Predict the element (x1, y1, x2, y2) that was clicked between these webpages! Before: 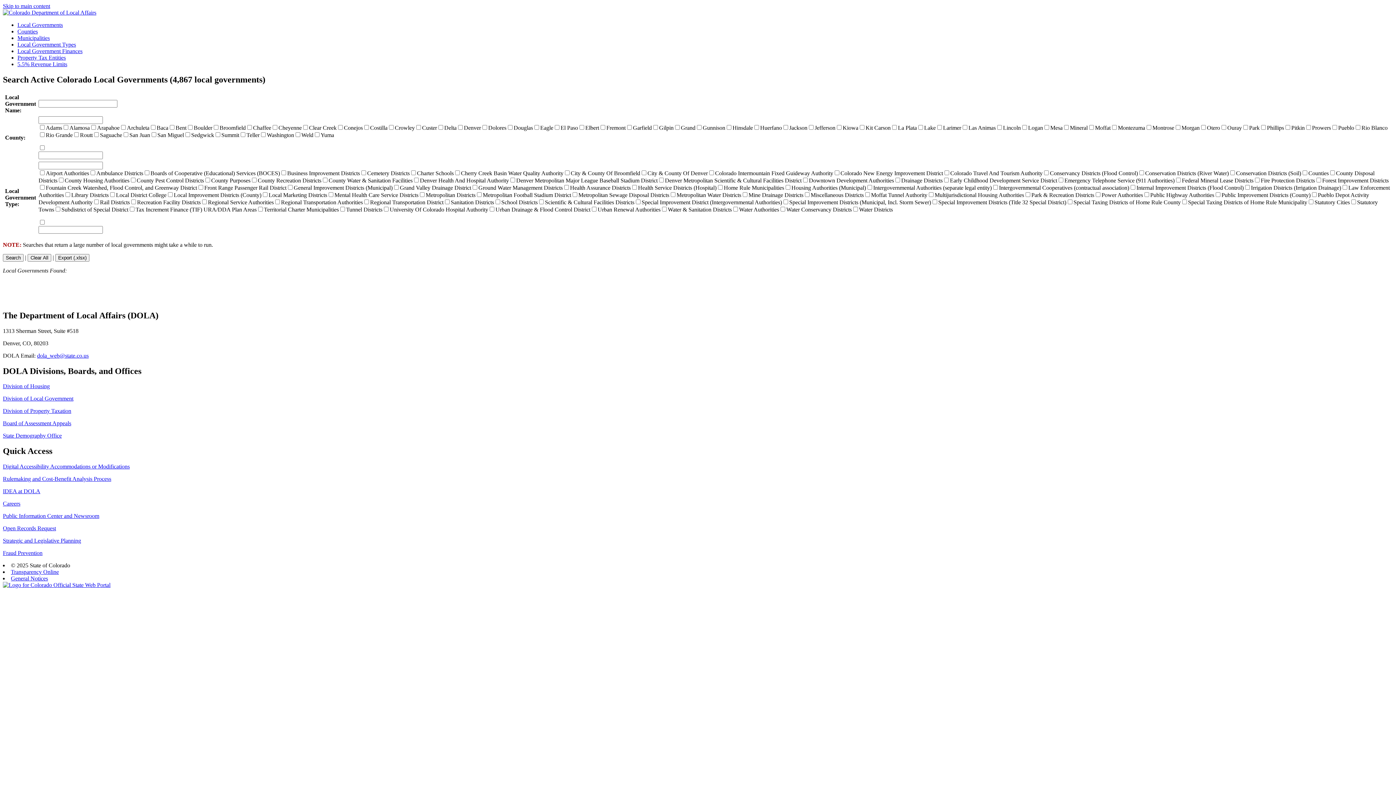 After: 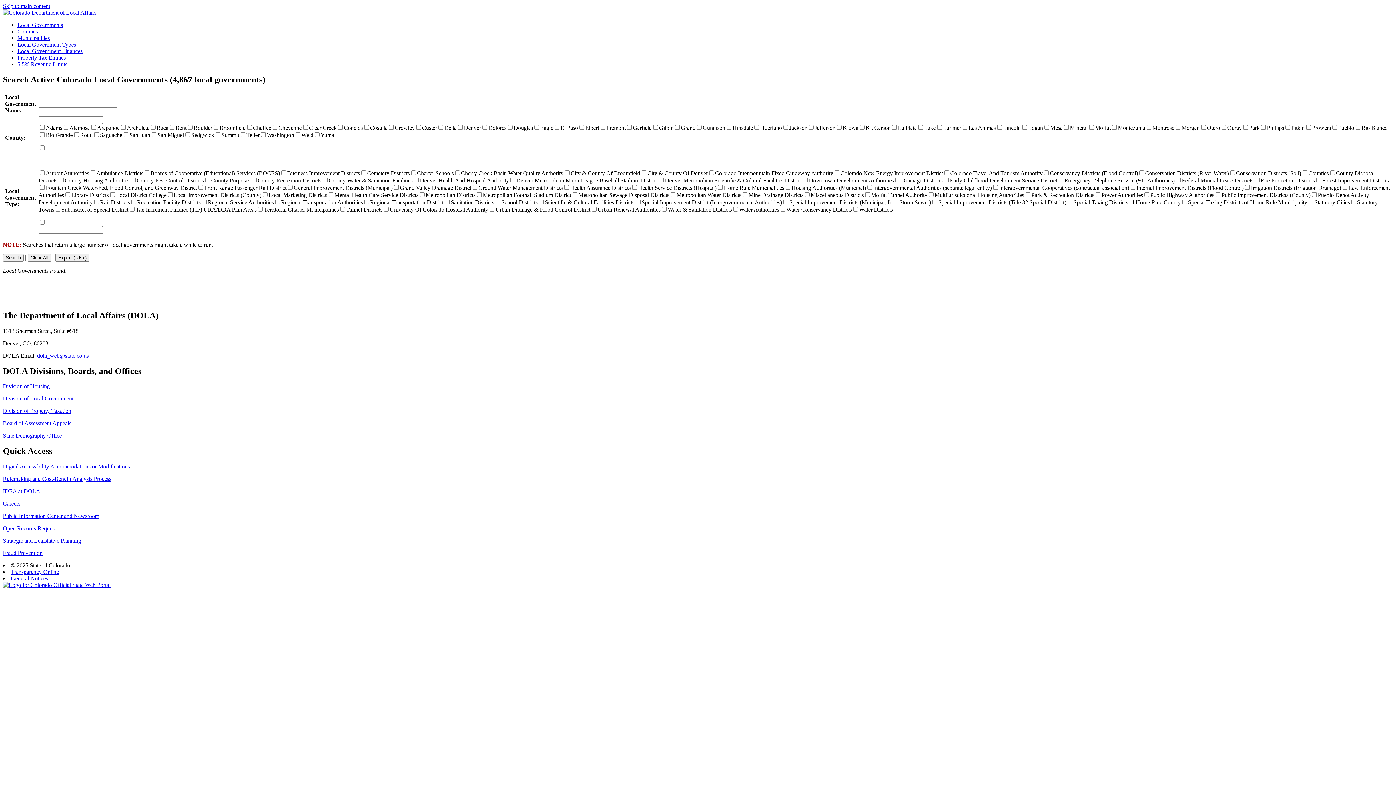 Action: bbox: (2, 395, 73, 401) label: Division of Local Government